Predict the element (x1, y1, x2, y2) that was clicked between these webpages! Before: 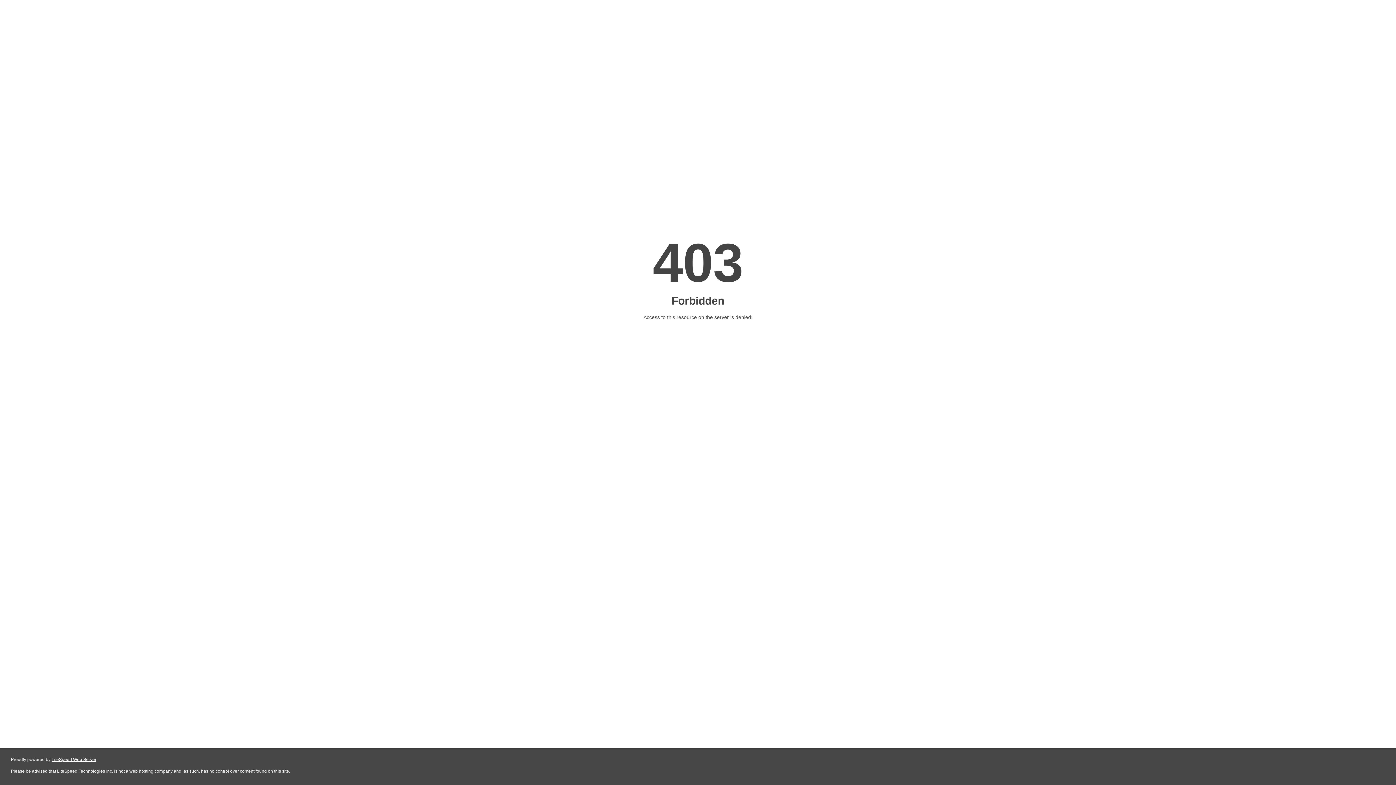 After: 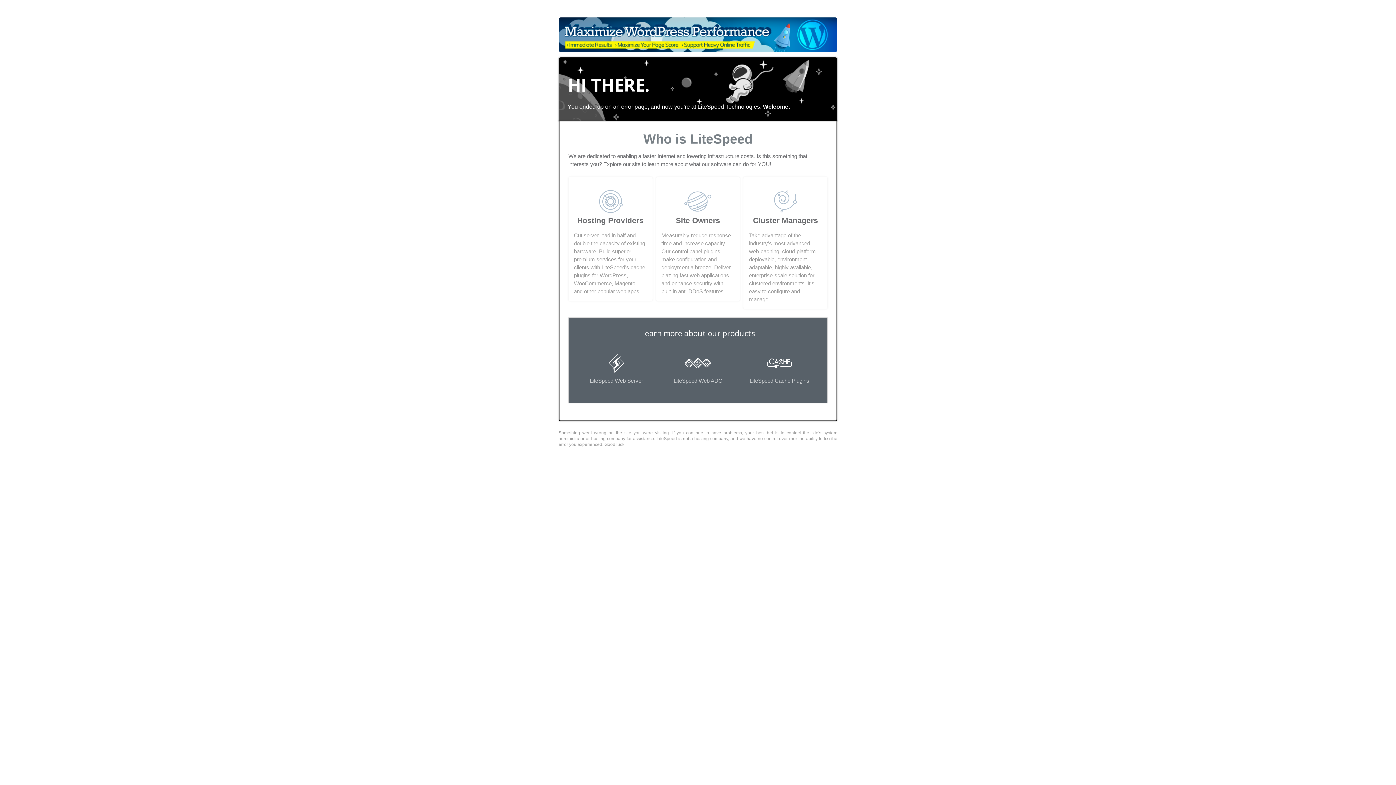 Action: label: LiteSpeed Web Server bbox: (51, 757, 96, 762)